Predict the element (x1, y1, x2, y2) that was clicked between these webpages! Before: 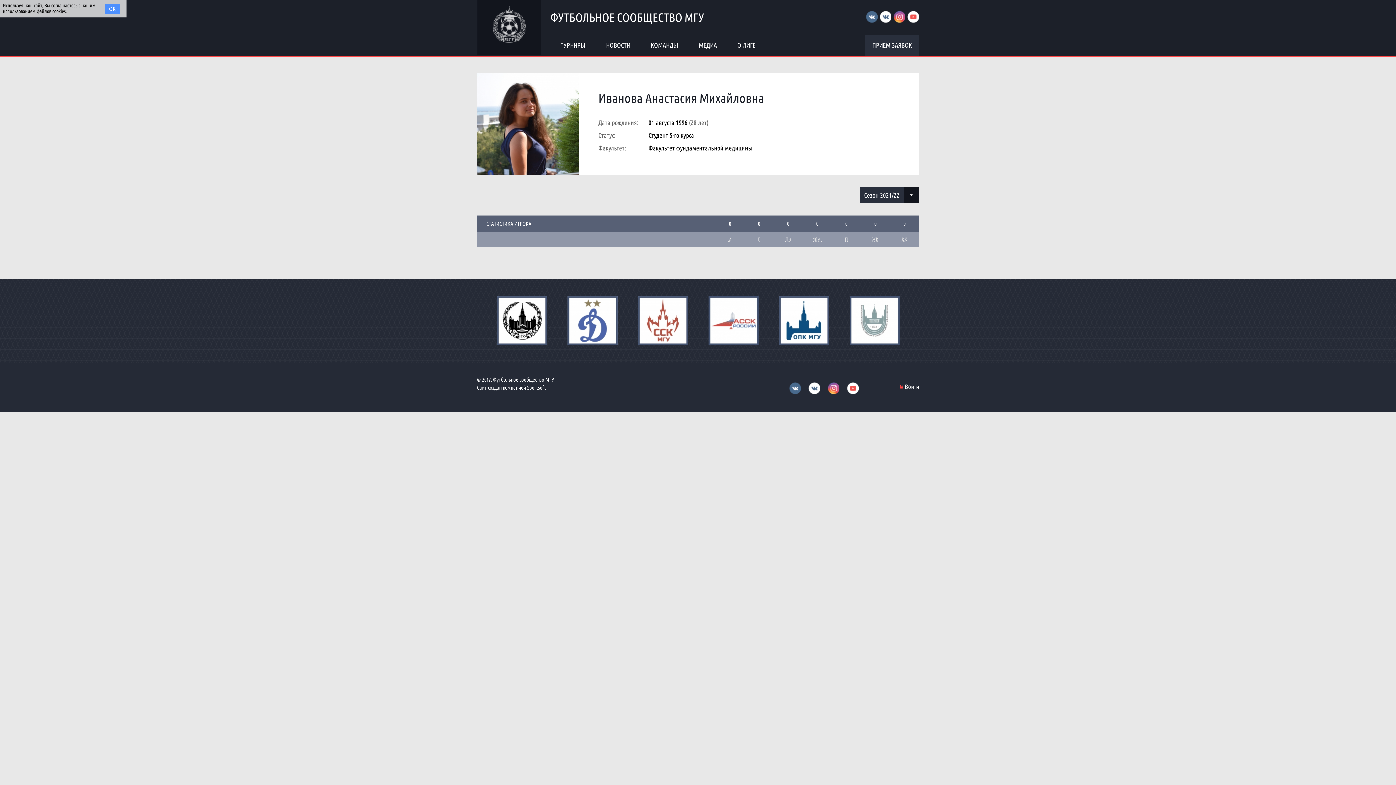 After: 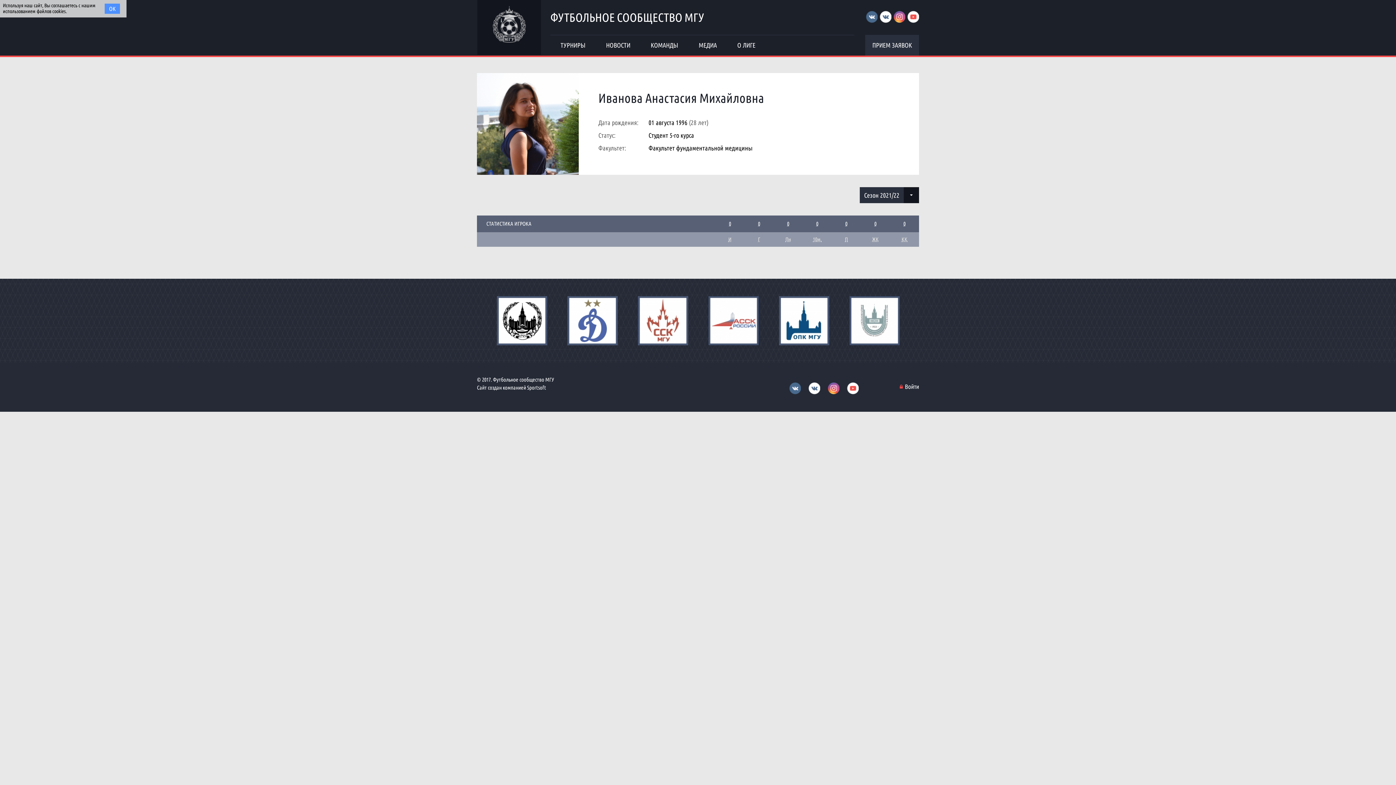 Action: bbox: (846, 382, 858, 394)